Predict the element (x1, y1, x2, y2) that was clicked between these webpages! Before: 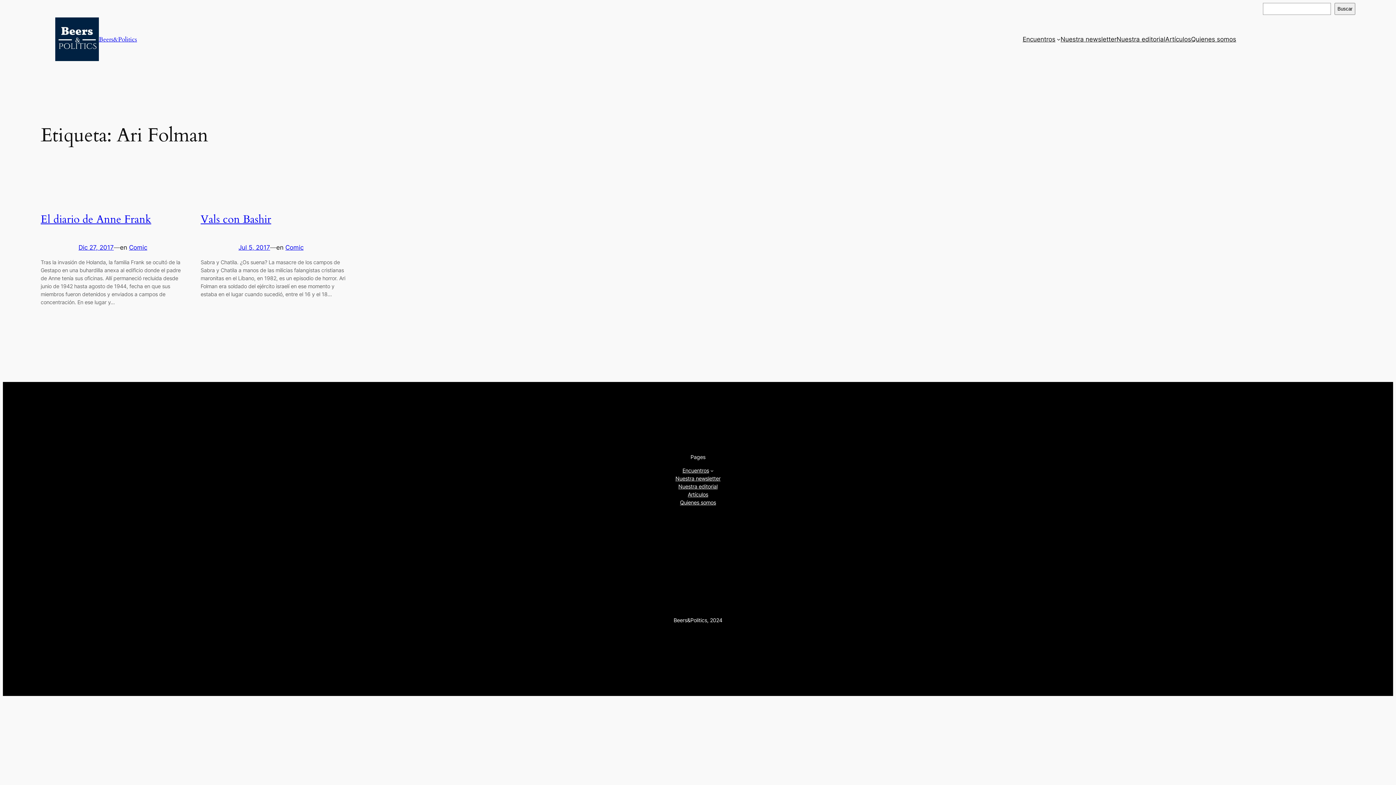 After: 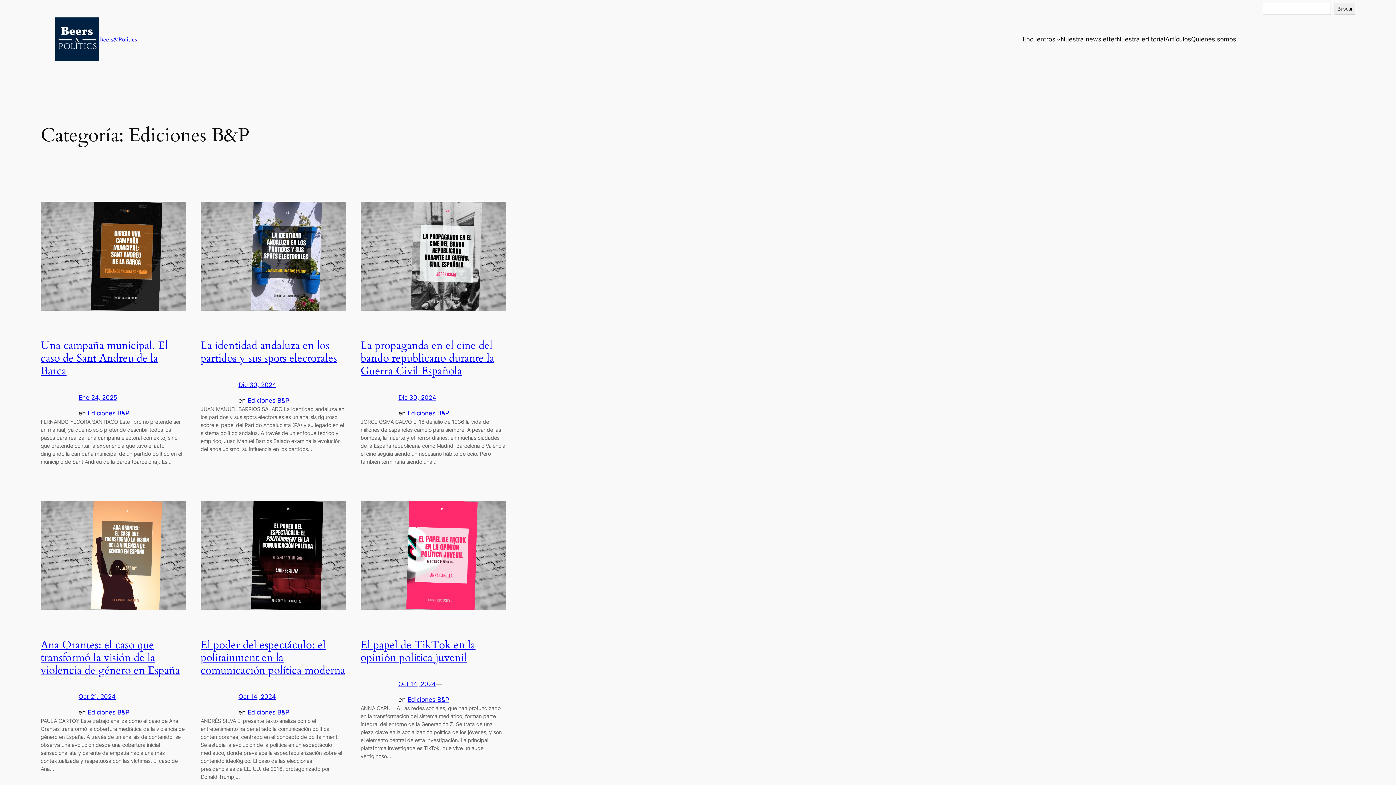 Action: bbox: (1116, 34, 1165, 44) label: Nuestra editorial